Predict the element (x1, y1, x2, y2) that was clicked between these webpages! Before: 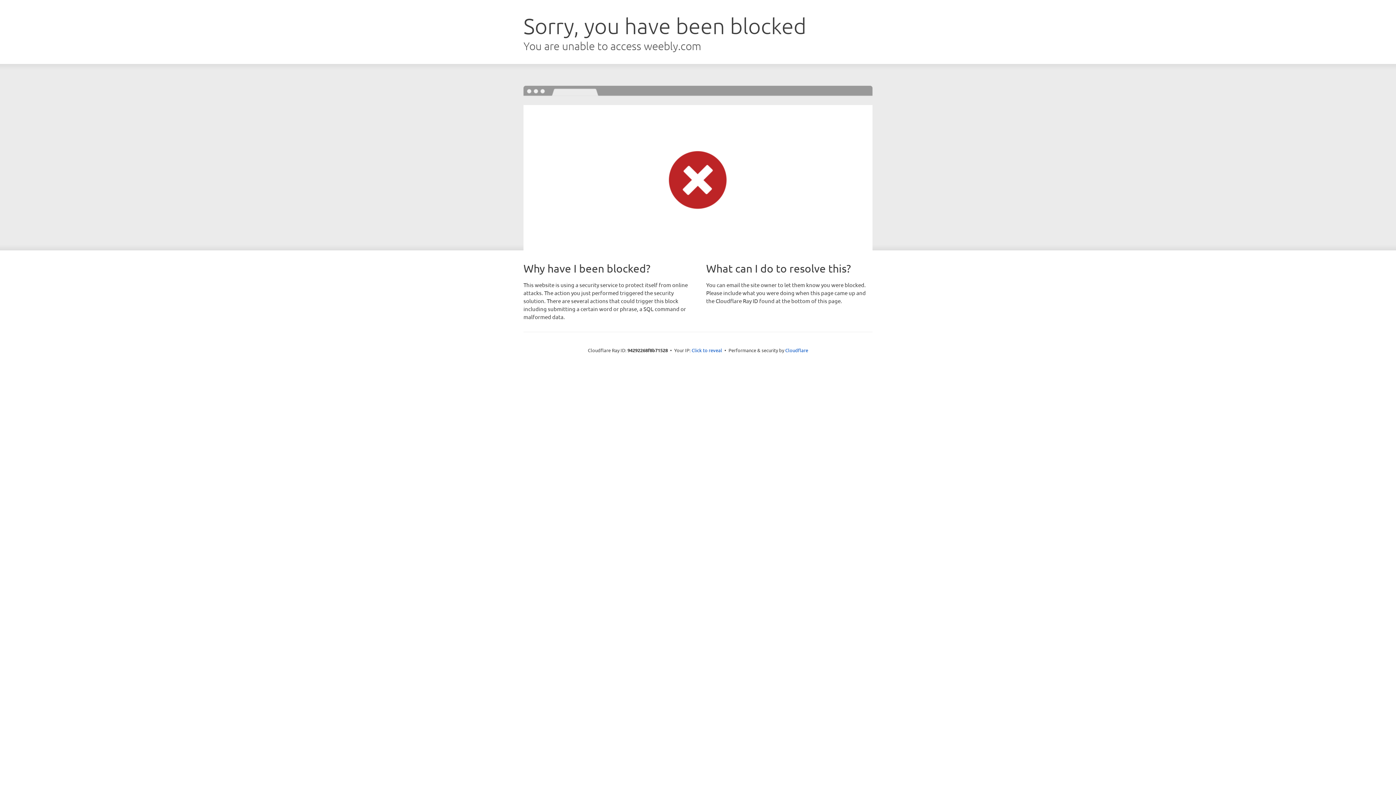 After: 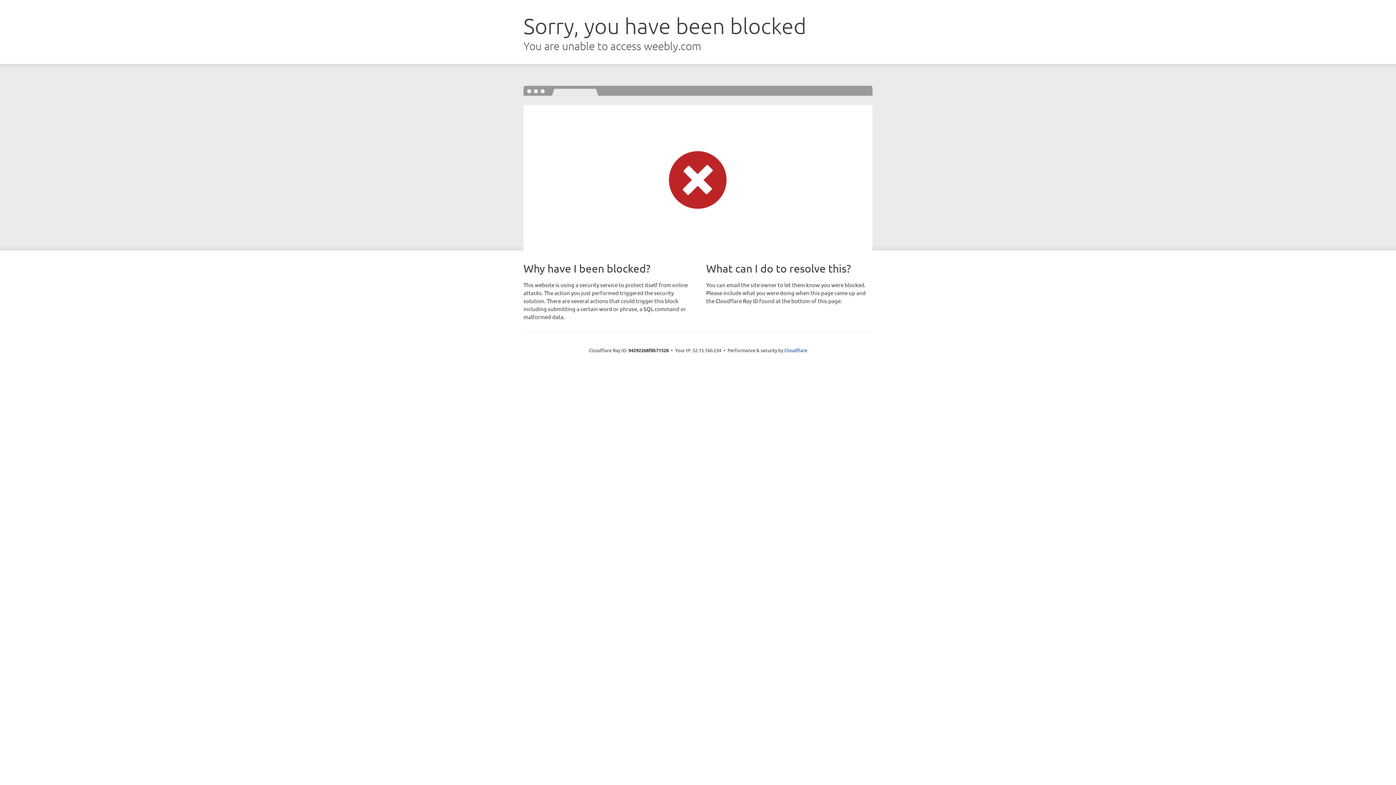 Action: bbox: (691, 346, 722, 353) label: Click to reveal